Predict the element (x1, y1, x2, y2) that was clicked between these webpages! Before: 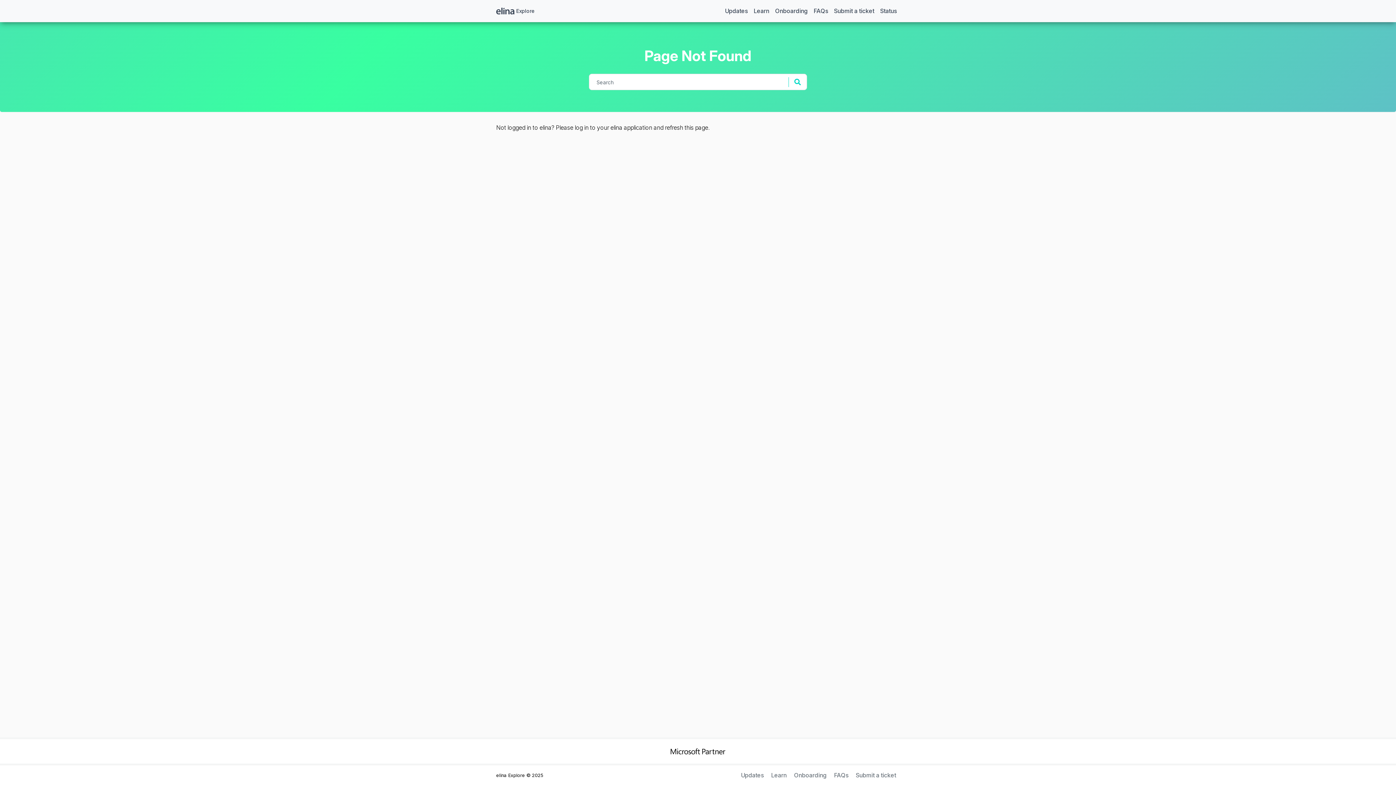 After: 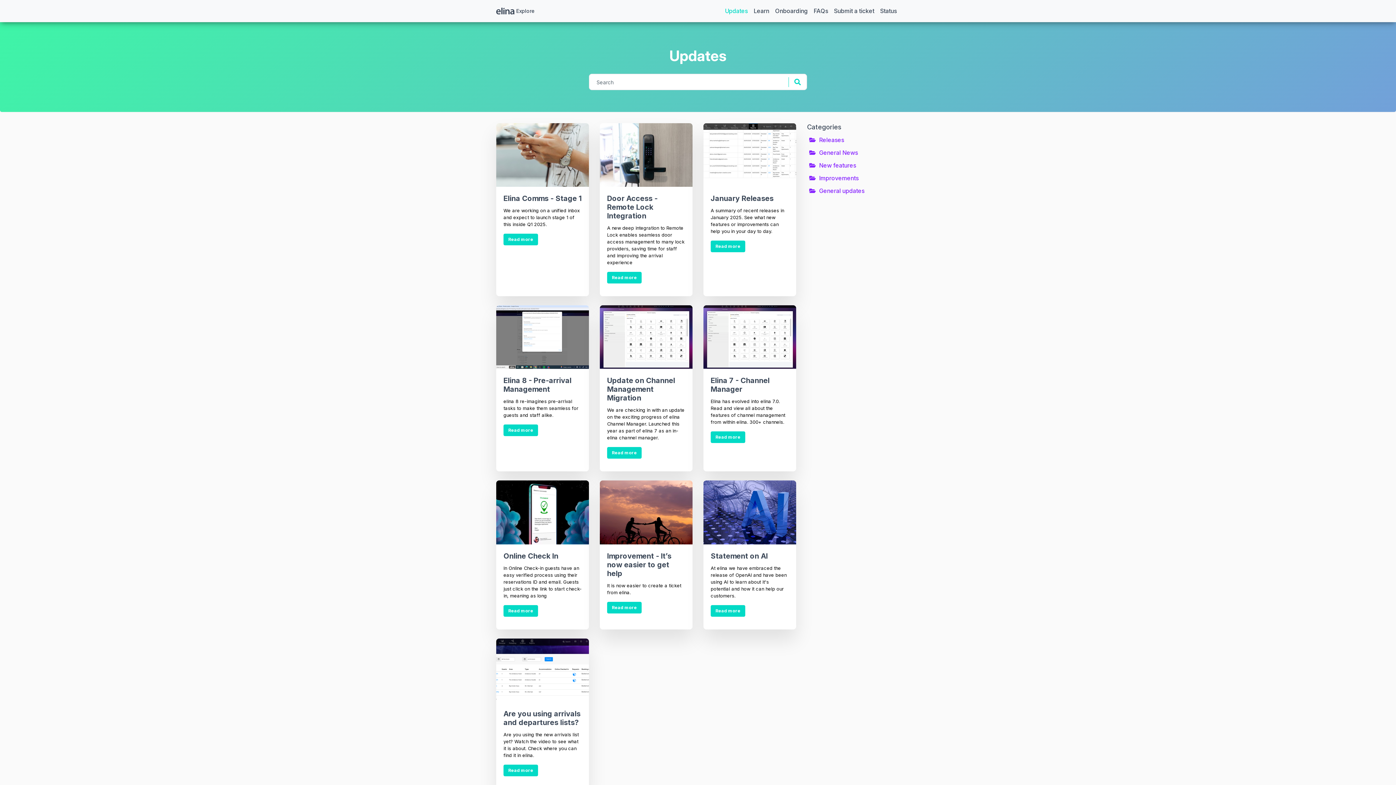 Action: bbox: (722, 3, 750, 18) label: Updates